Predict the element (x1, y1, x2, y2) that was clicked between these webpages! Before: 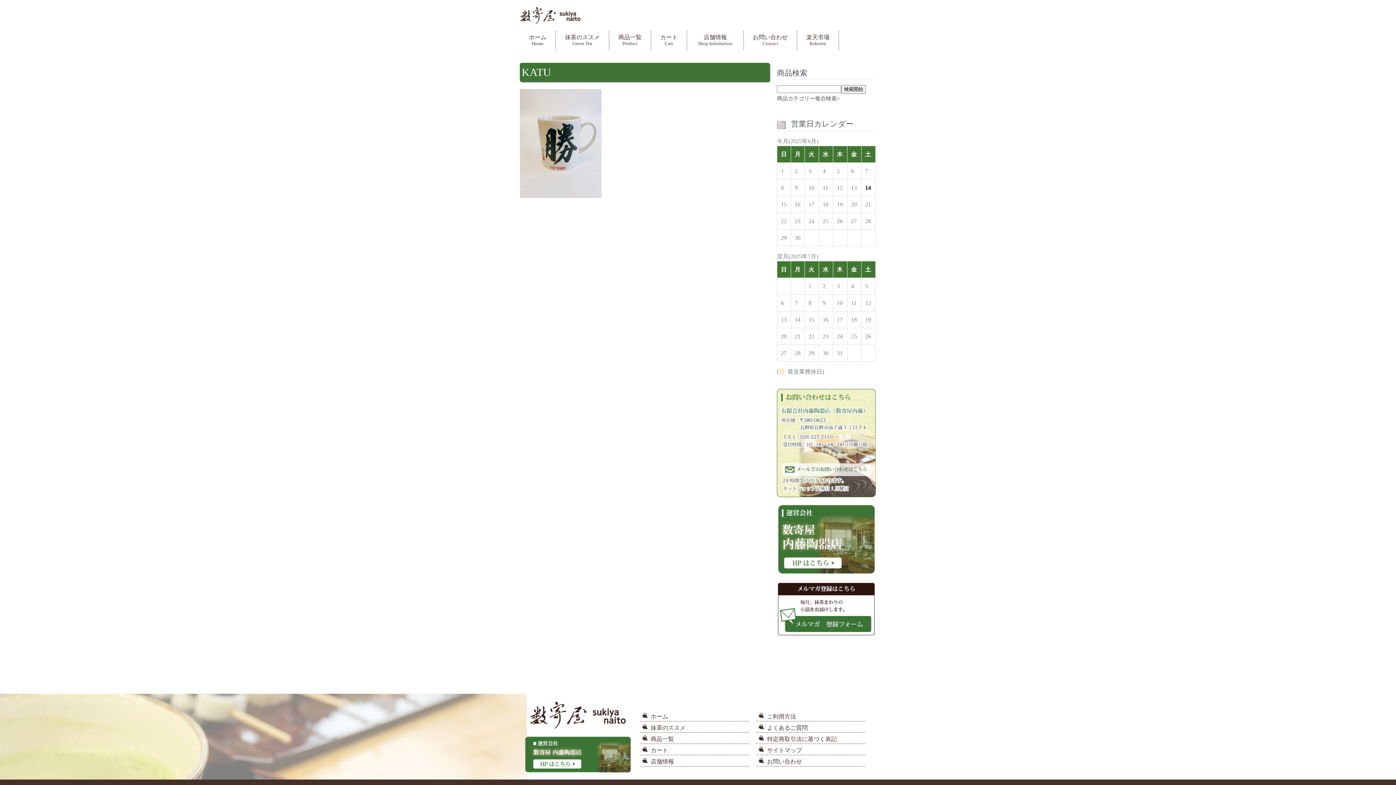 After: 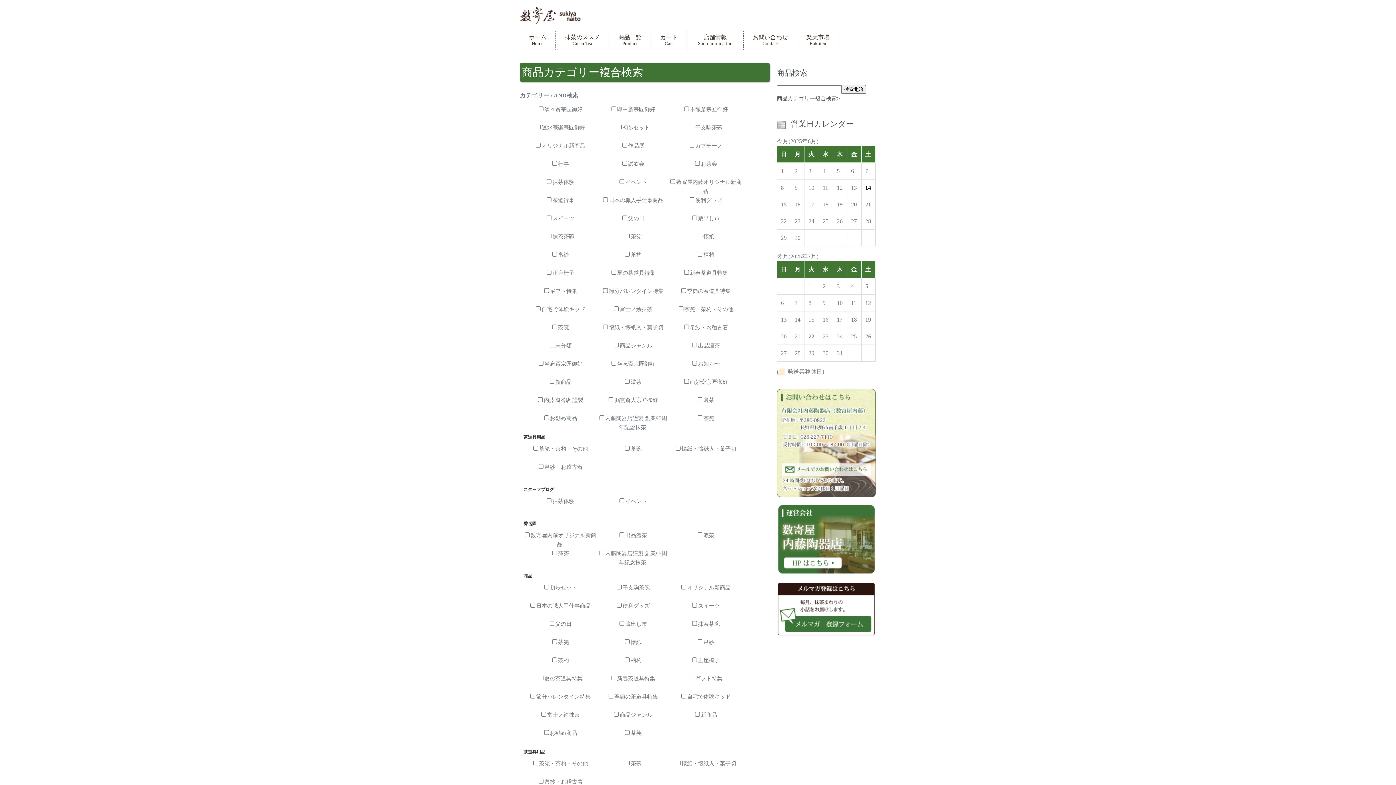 Action: bbox: (777, 95, 840, 101) label: 商品カテゴリー複合検索>